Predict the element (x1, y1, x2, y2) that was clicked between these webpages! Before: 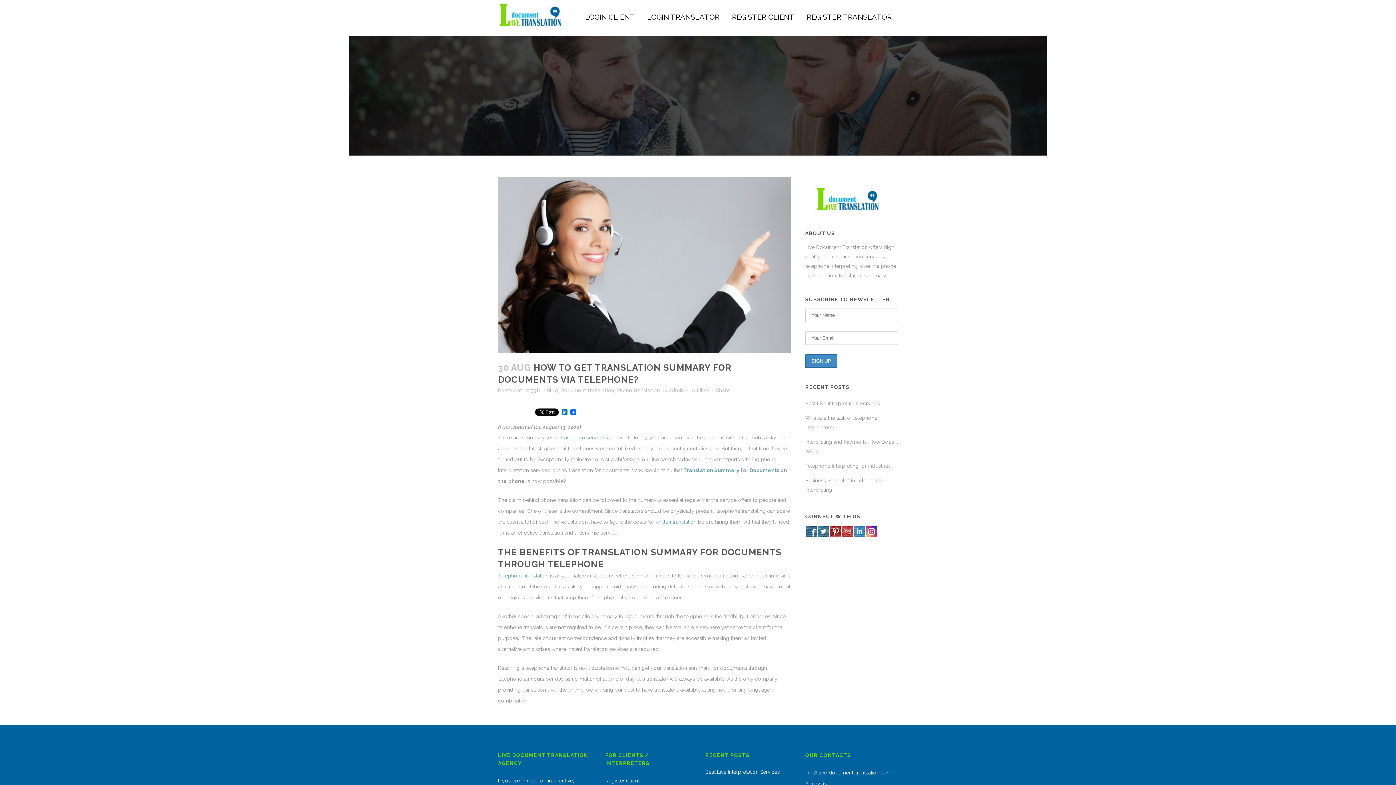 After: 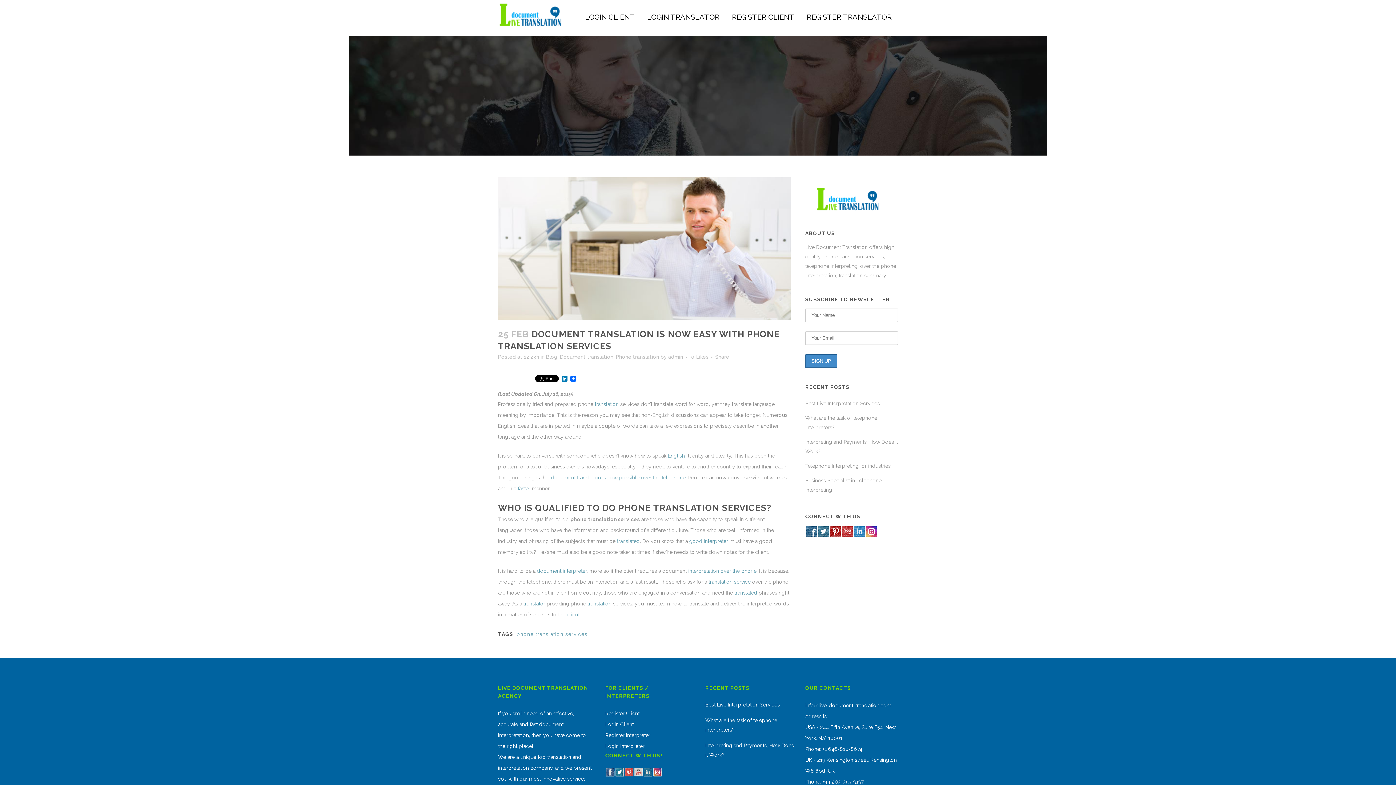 Action: label: Document translation bbox: (560, 387, 614, 393)